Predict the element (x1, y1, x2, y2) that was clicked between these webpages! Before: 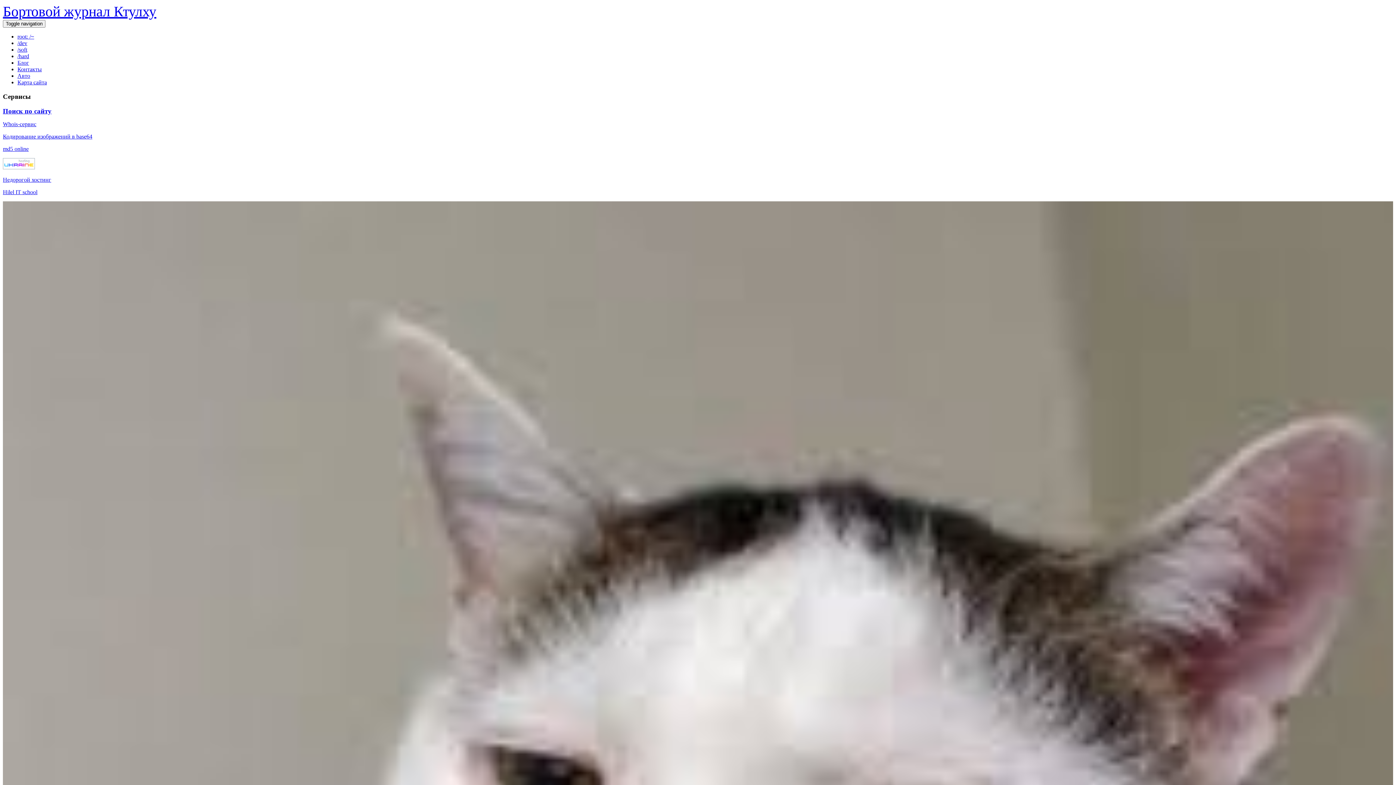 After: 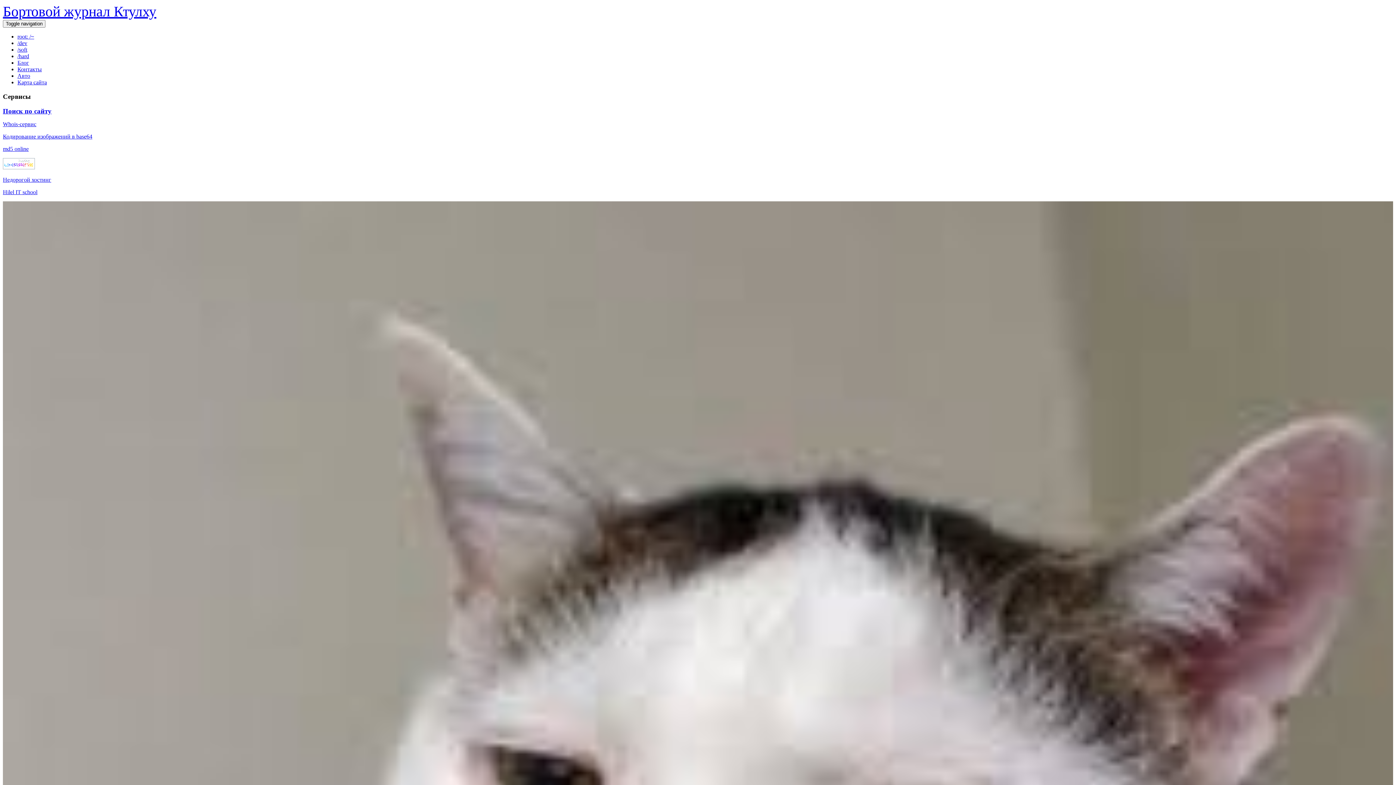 Action: bbox: (2, 121, 36, 127) label: Whois-cервис